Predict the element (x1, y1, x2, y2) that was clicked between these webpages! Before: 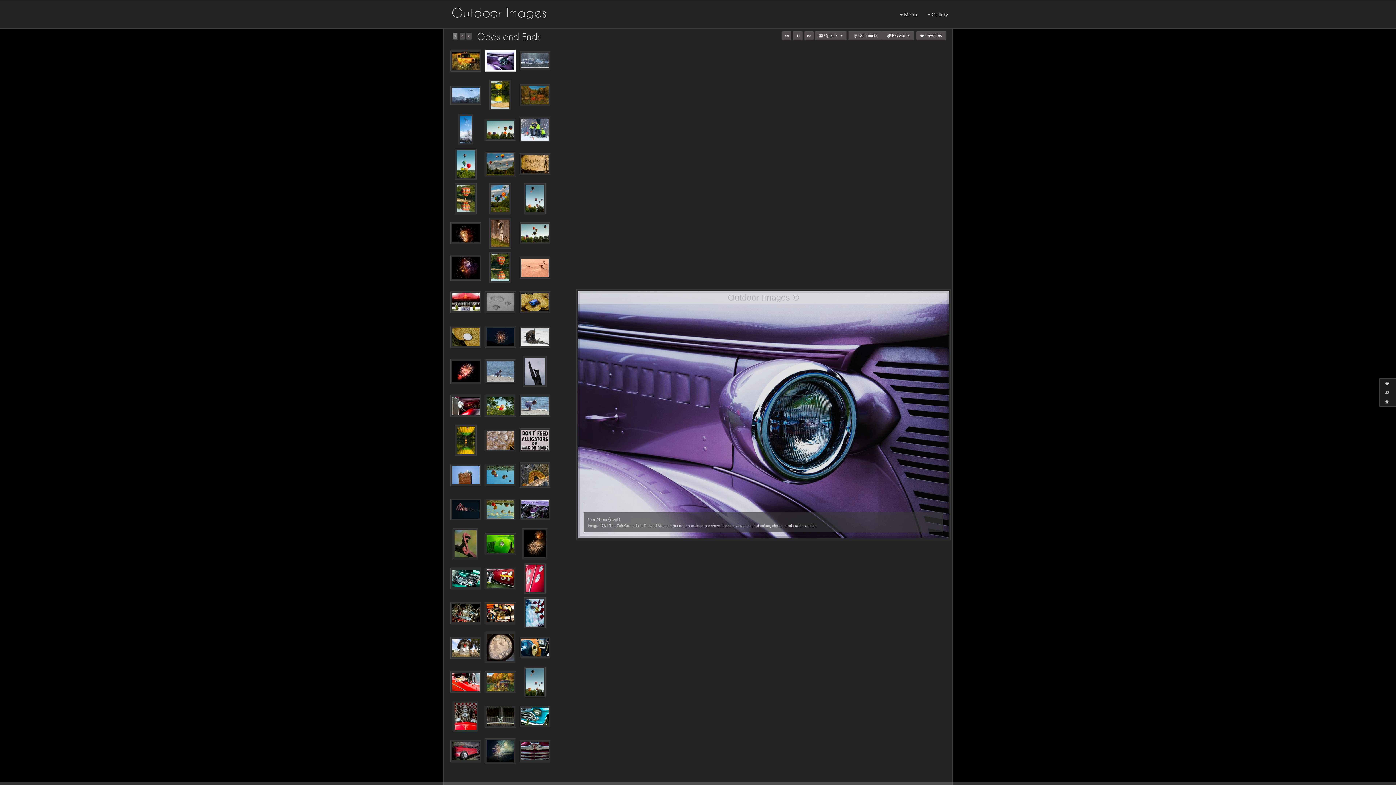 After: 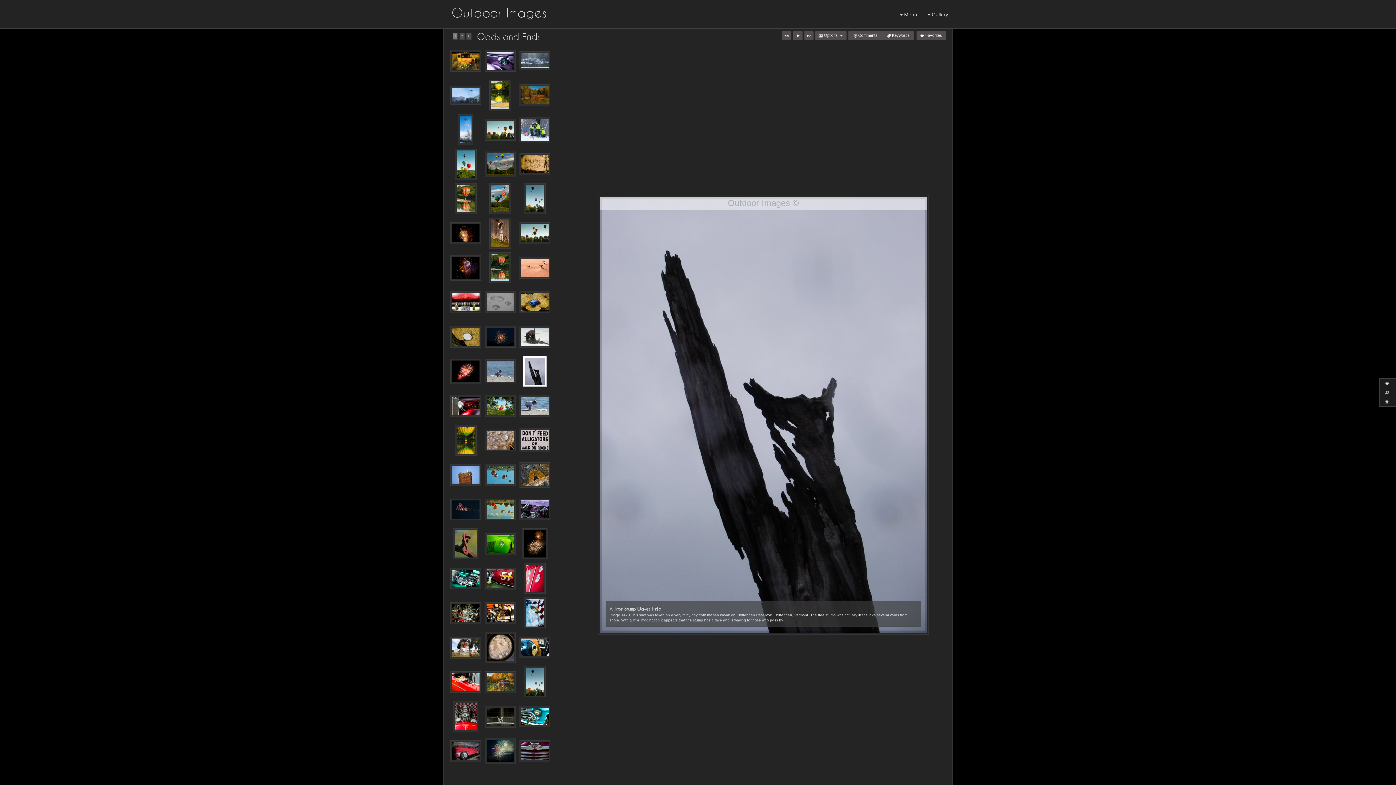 Action: bbox: (524, 357, 545, 385)